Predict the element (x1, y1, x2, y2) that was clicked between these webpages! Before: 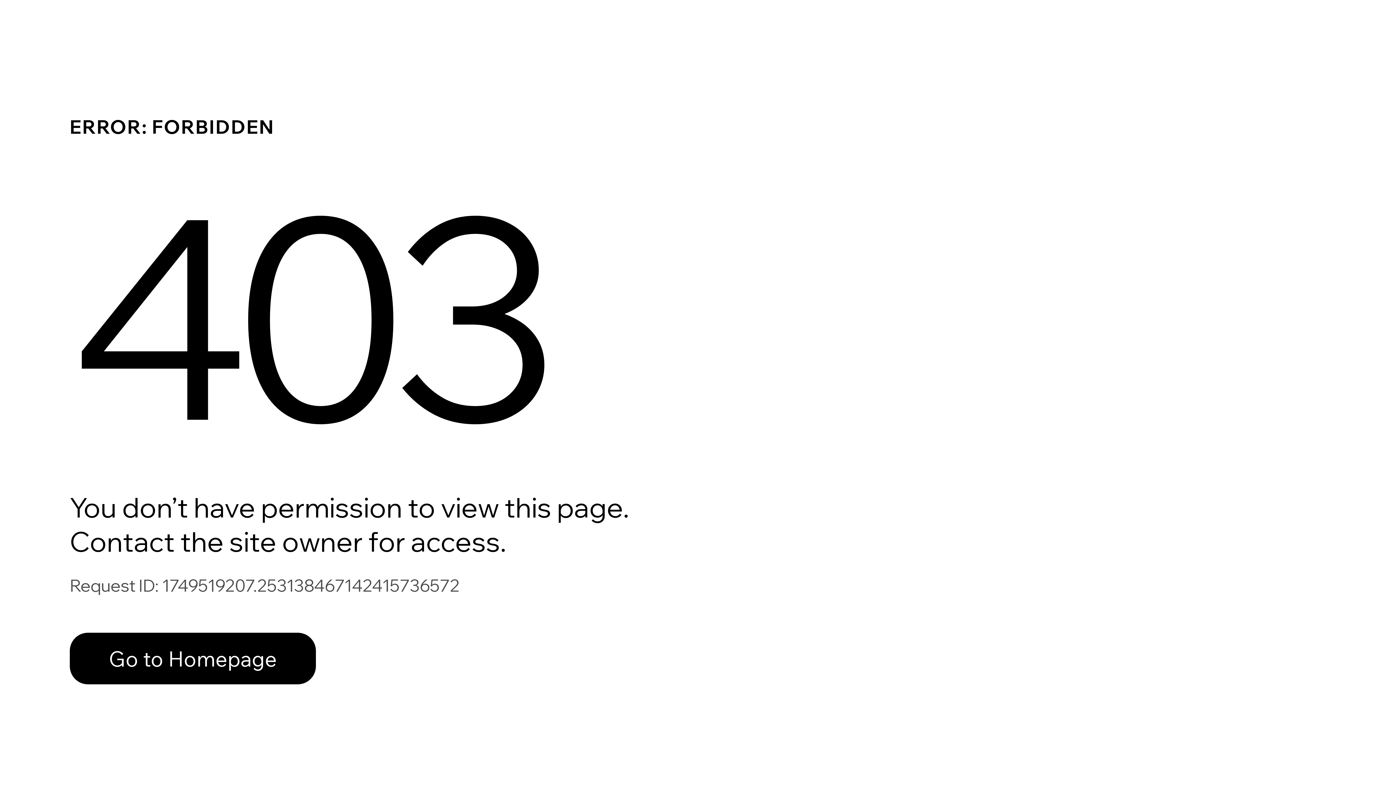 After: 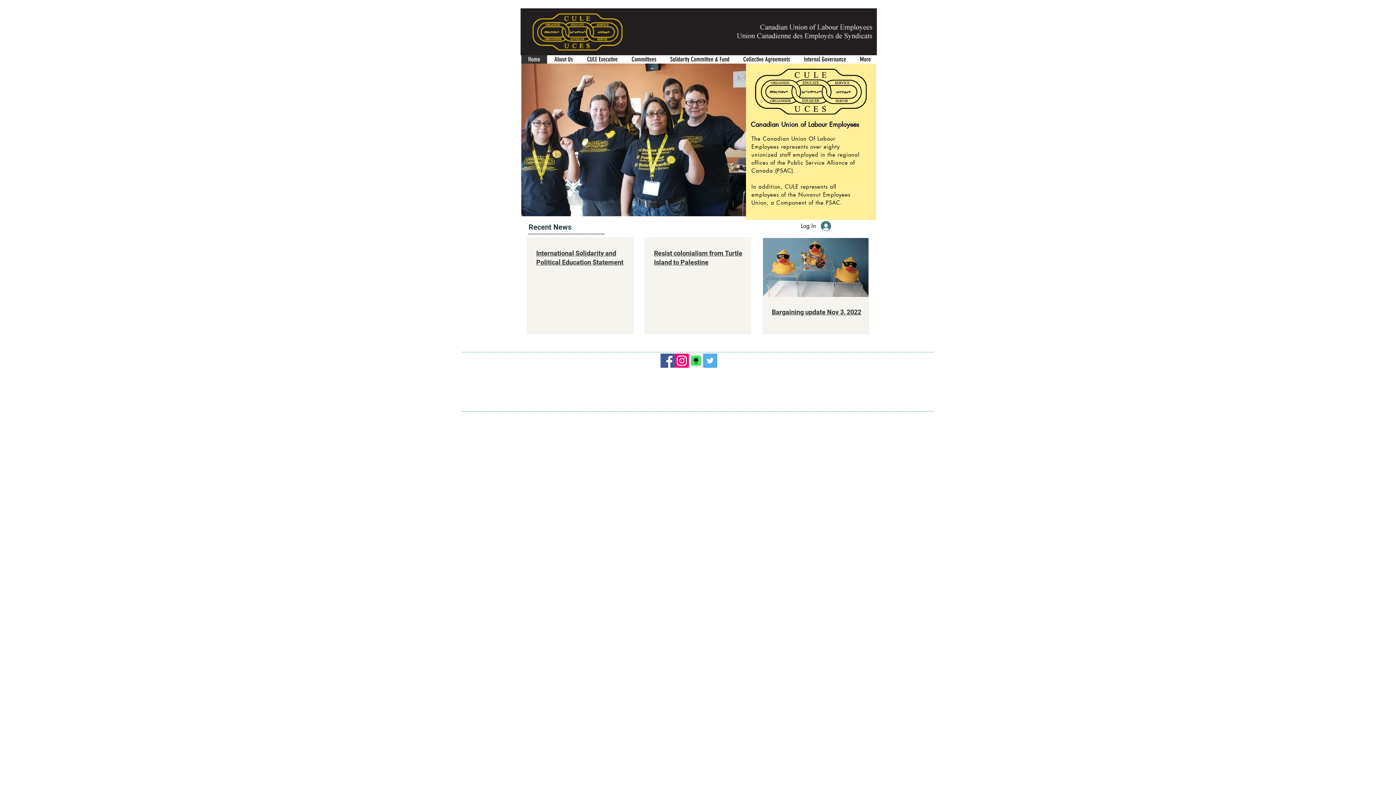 Action: bbox: (69, 633, 316, 684) label: Go to Homepage